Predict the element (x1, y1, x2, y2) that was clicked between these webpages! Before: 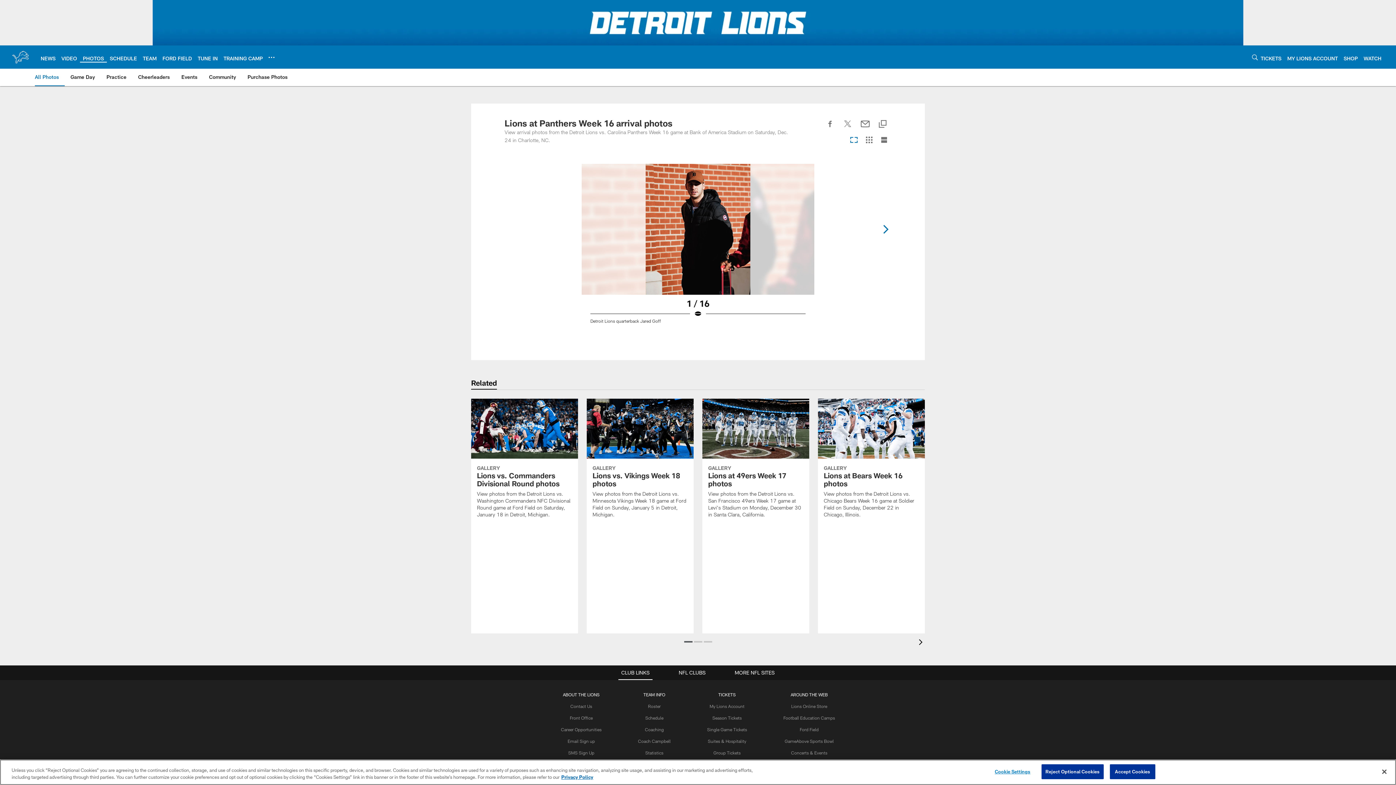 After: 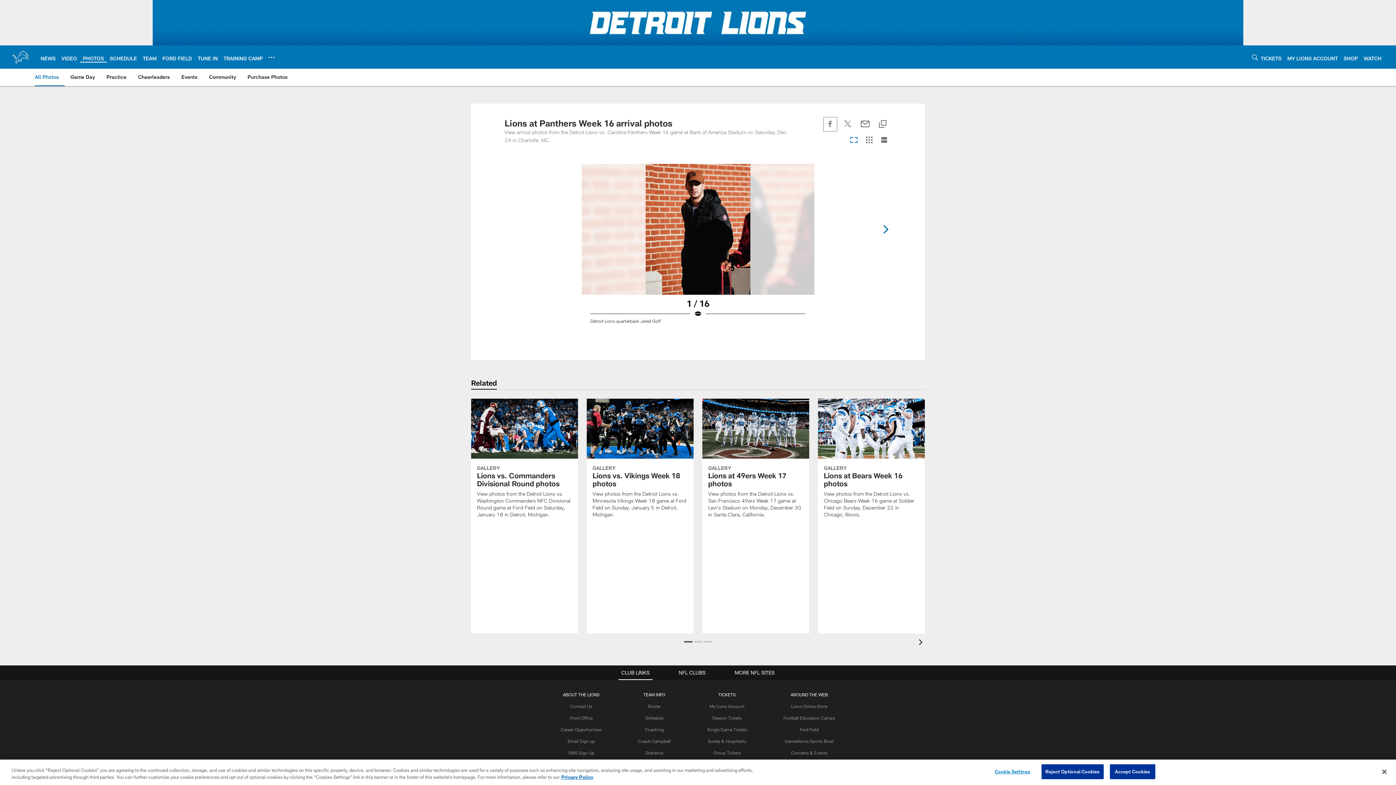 Action: label: Share on Facebook bbox: (824, 125, 836, 130)